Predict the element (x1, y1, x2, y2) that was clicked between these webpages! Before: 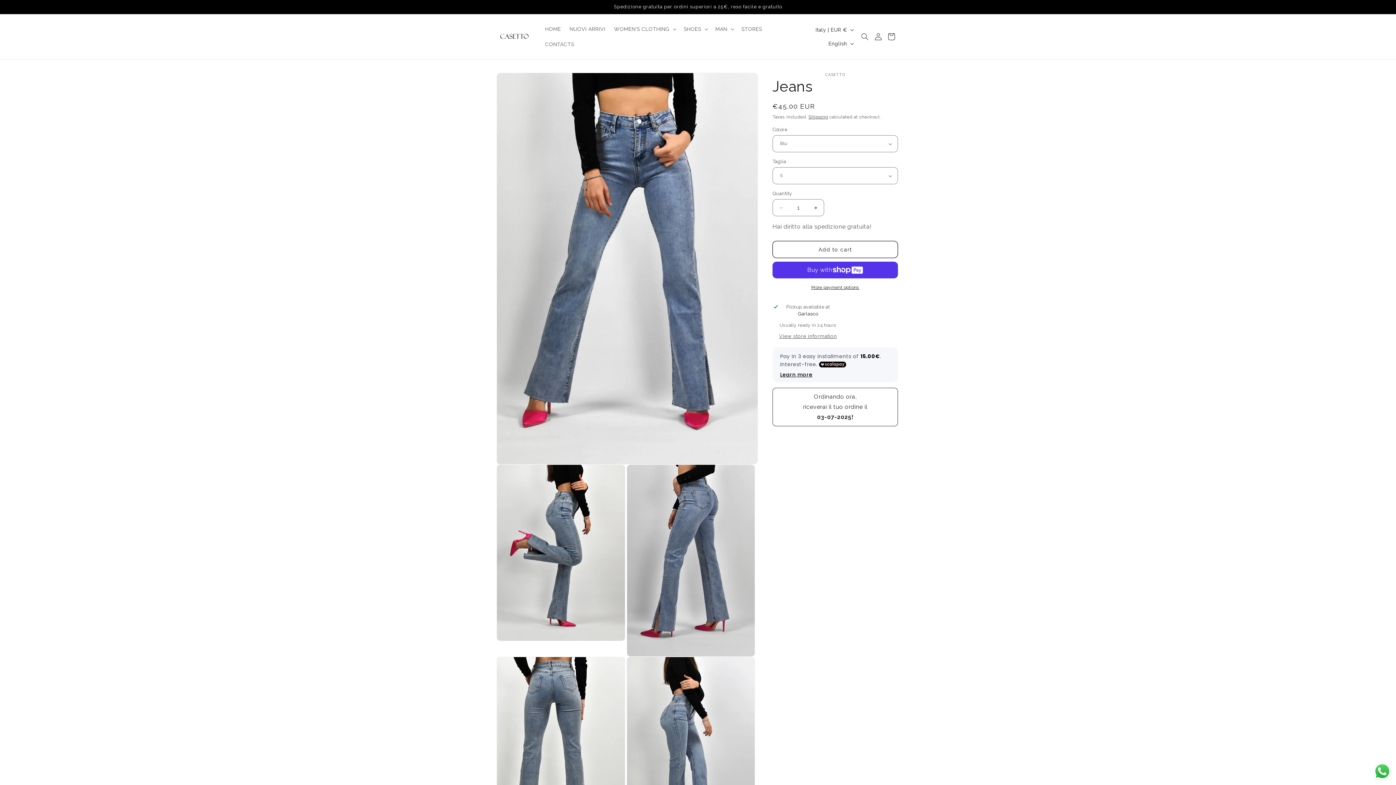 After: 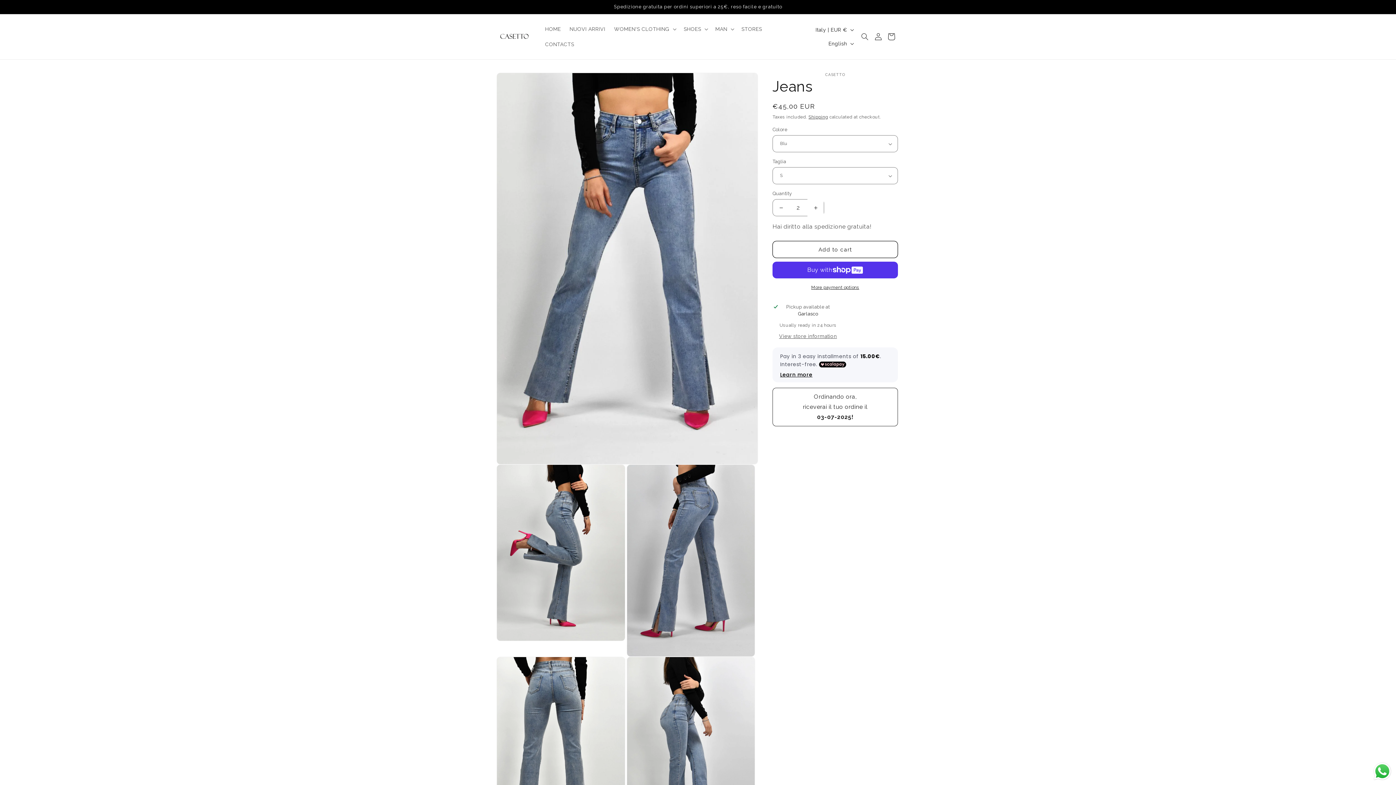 Action: label: Increase quantity for Jeans bbox: (807, 199, 824, 216)